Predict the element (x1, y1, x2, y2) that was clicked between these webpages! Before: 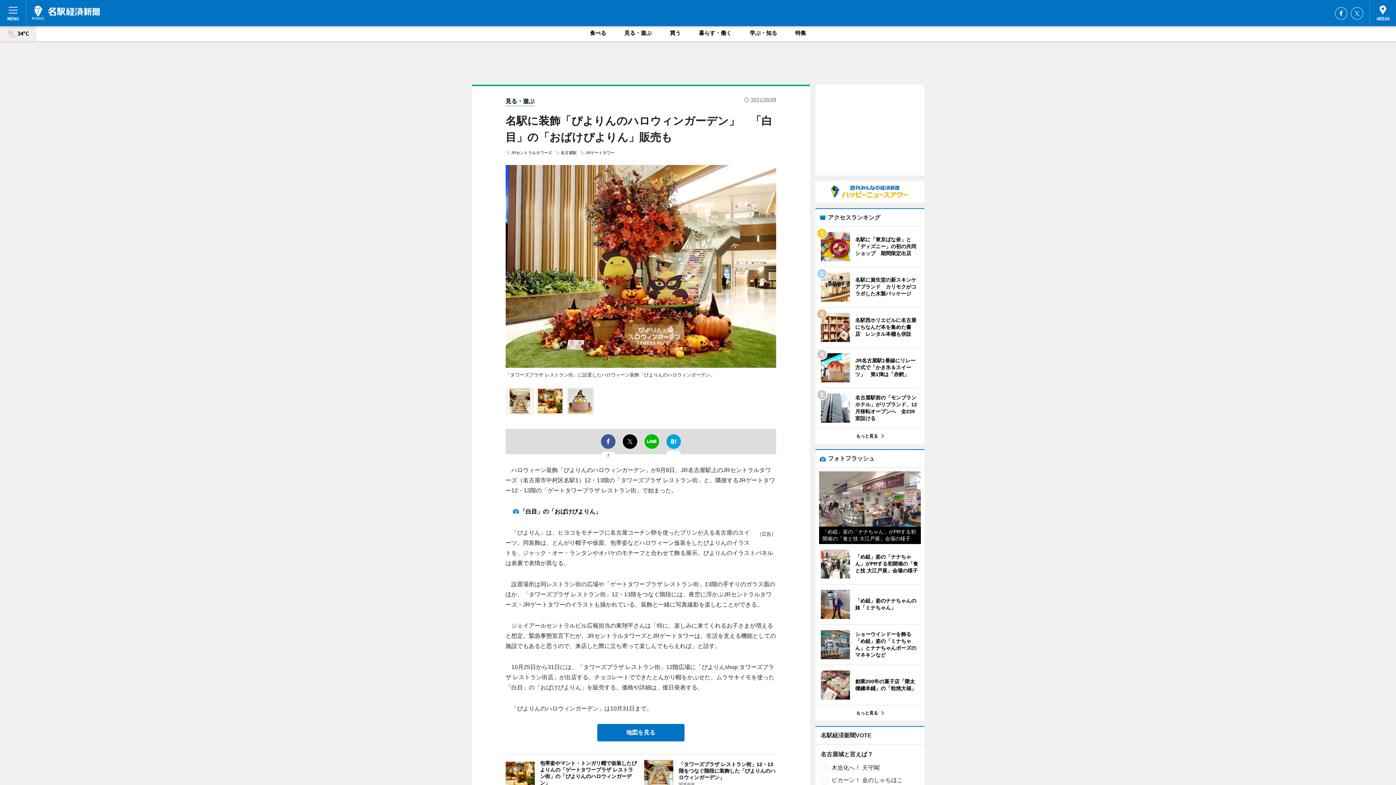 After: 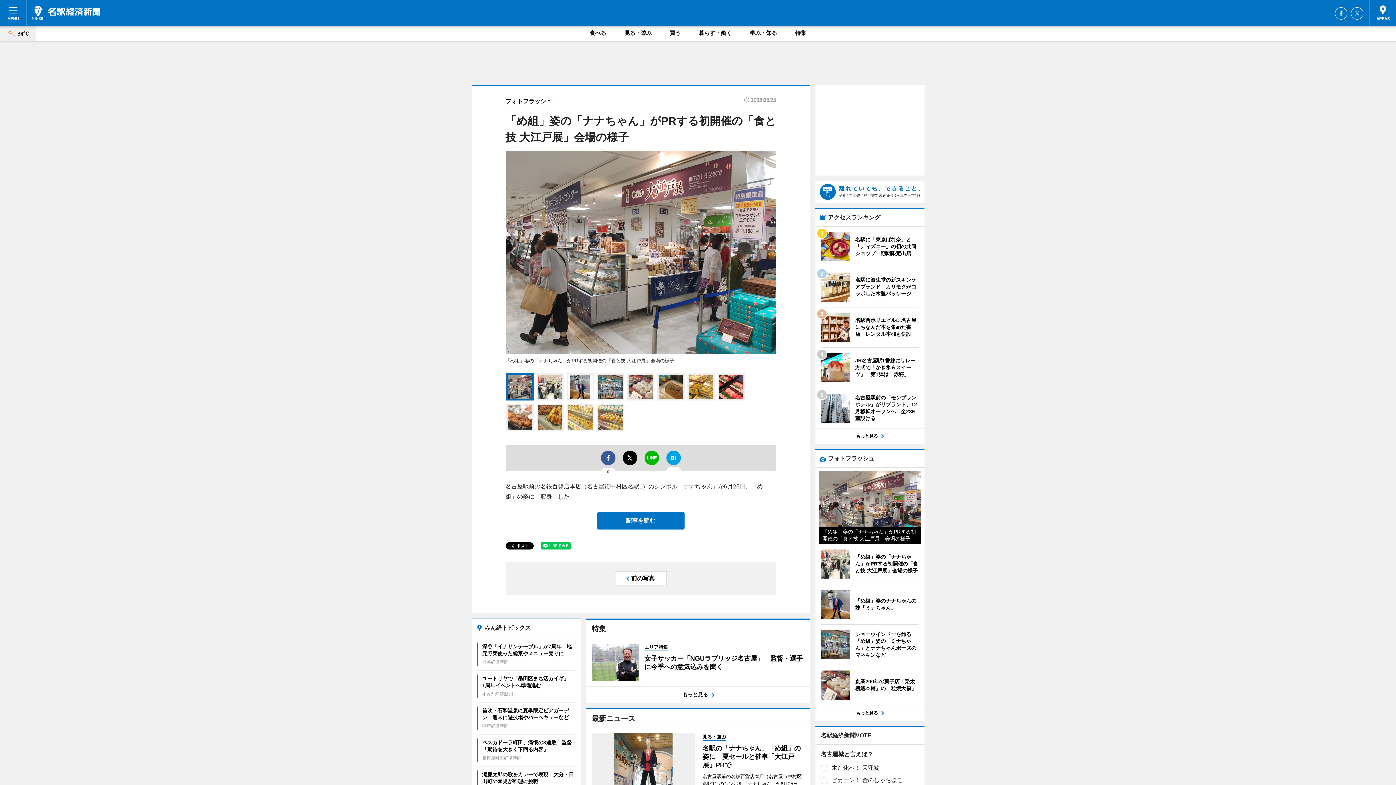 Action: label: 「め組」姿の「ナナちゃん」がPRする初開催の「食と技 大江戸展」会場の様子 bbox: (819, 471, 920, 544)